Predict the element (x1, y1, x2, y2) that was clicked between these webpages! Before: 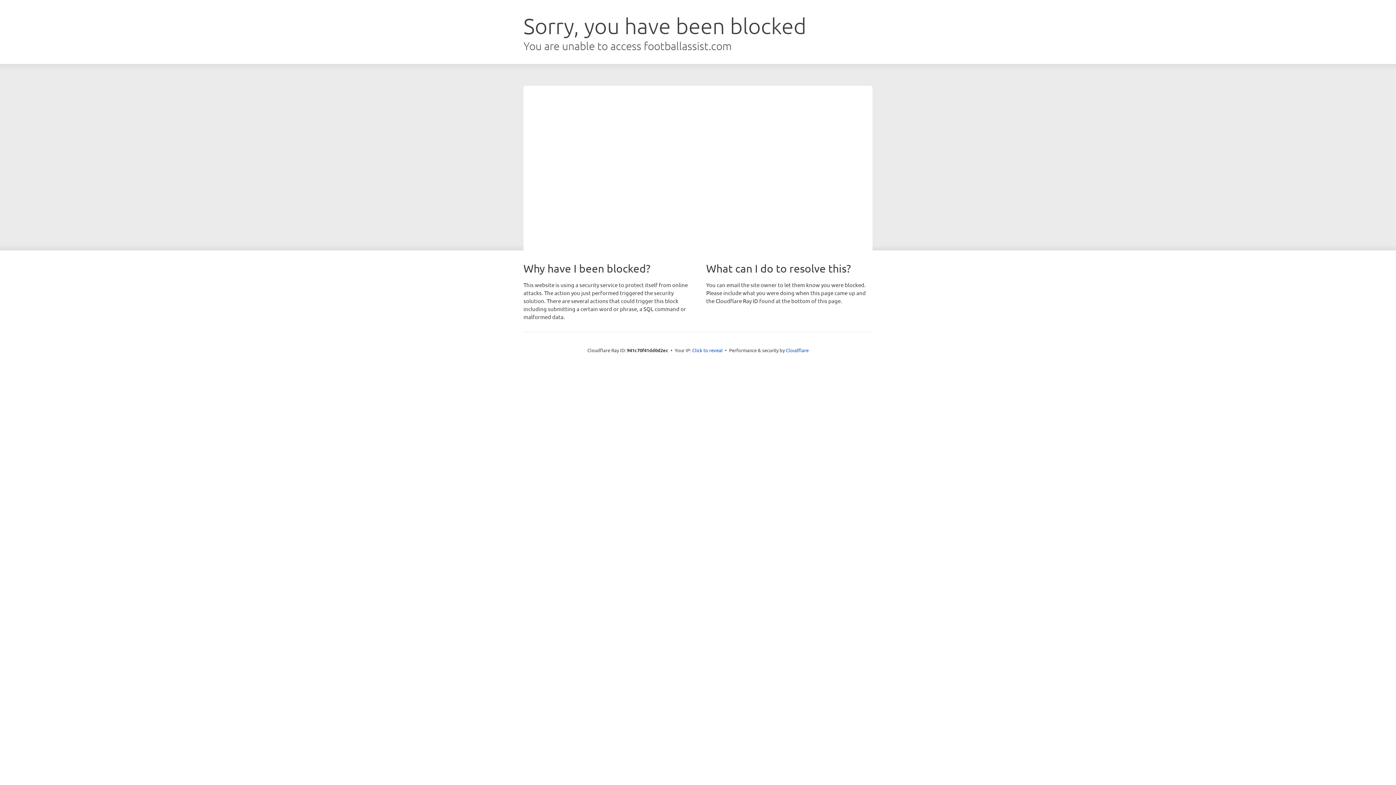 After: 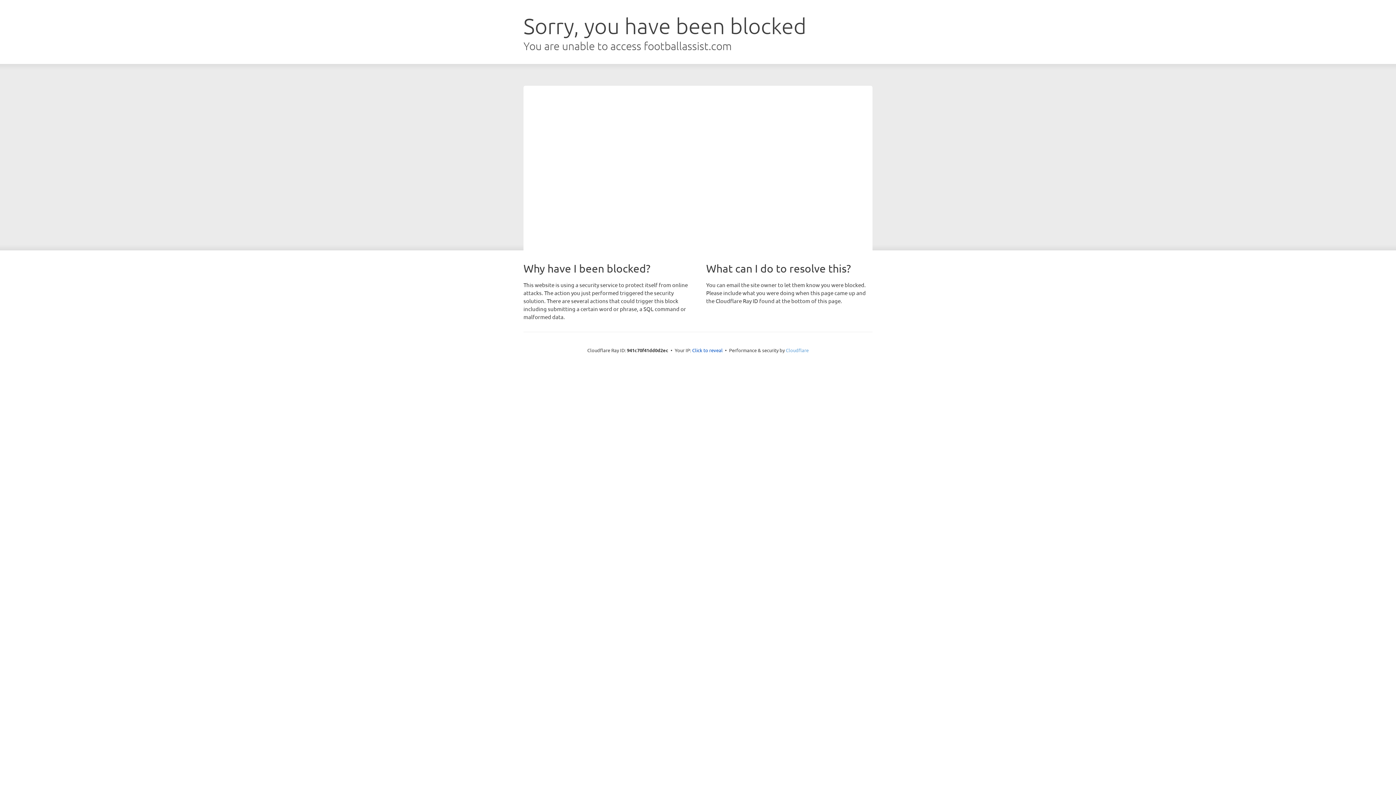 Action: bbox: (786, 347, 808, 353) label: Cloudflare